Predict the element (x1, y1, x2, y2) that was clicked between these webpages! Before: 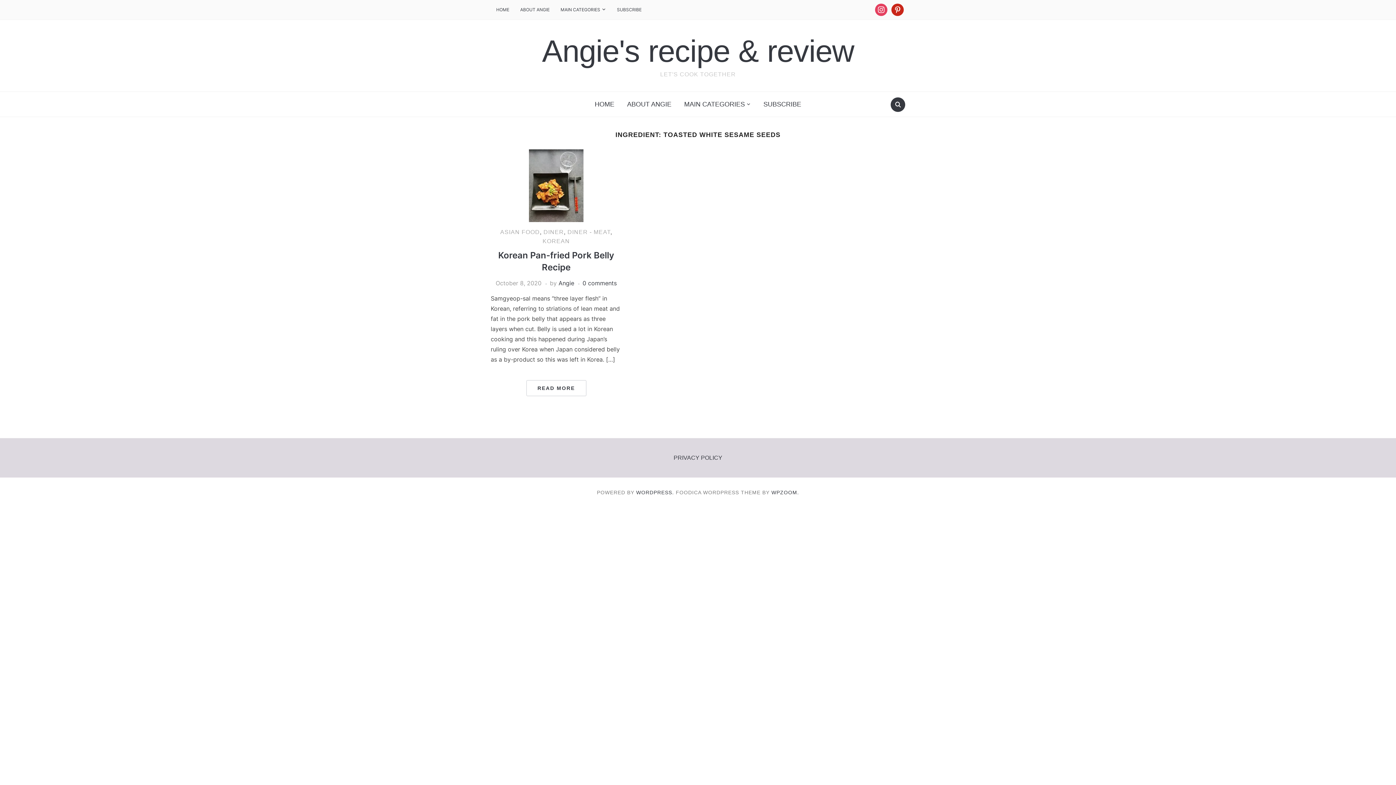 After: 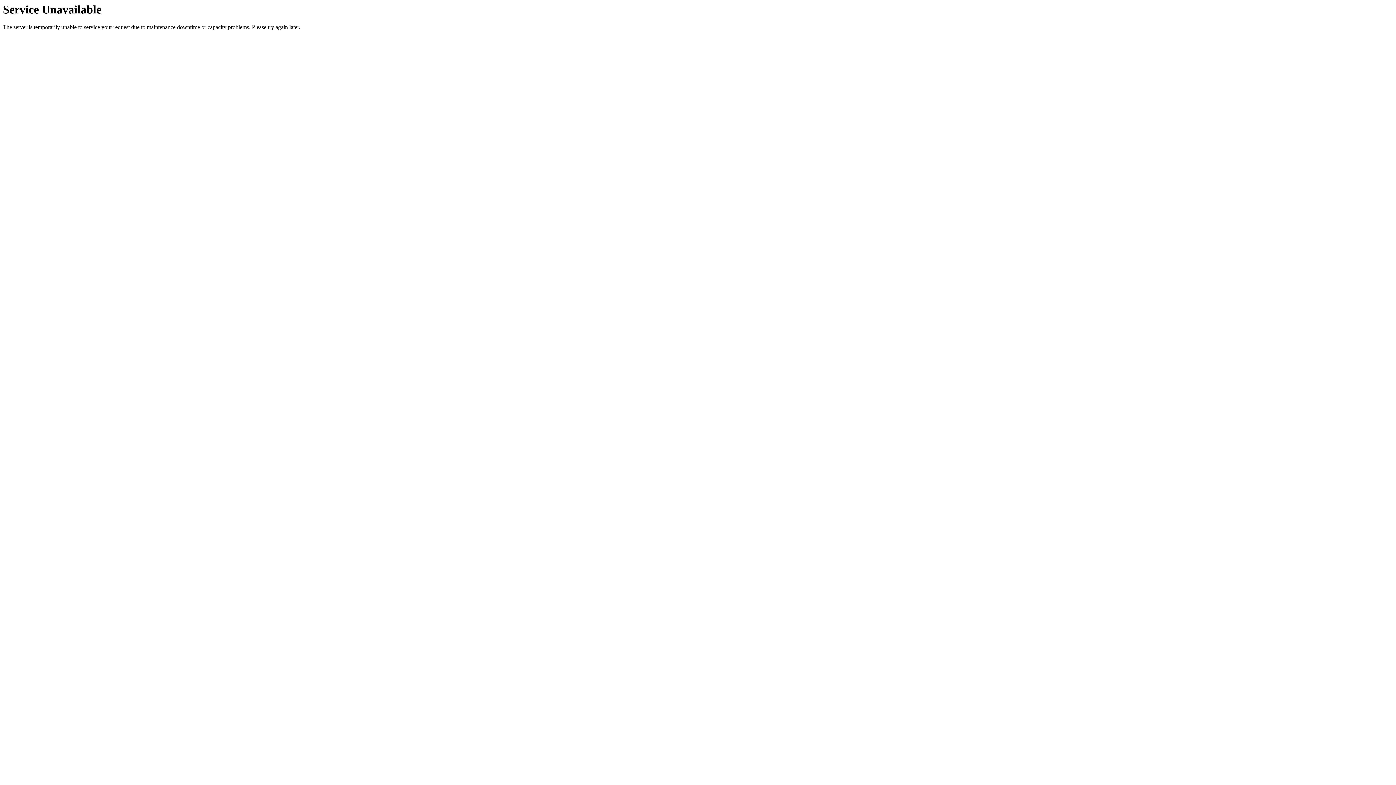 Action: label: Angie's recipe & review bbox: (542, 33, 854, 68)